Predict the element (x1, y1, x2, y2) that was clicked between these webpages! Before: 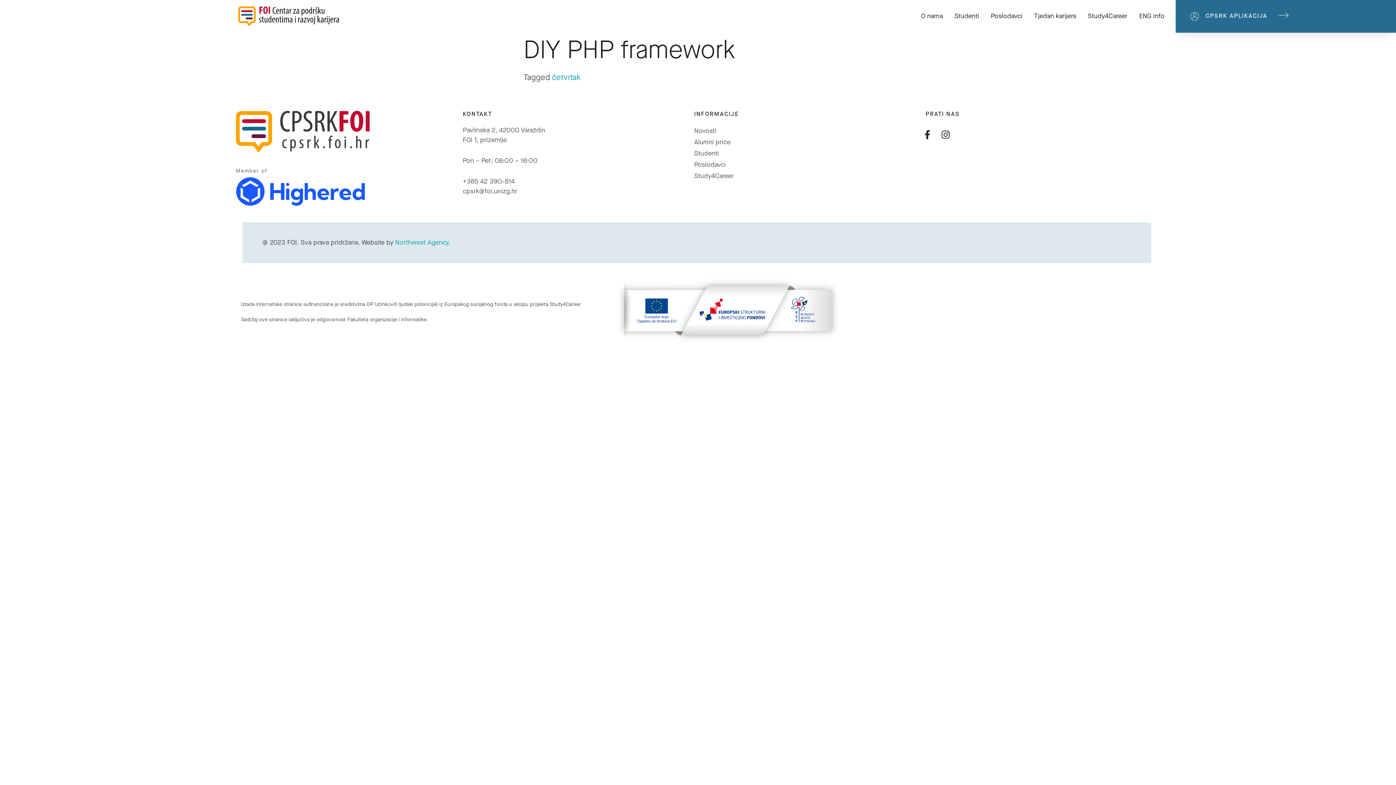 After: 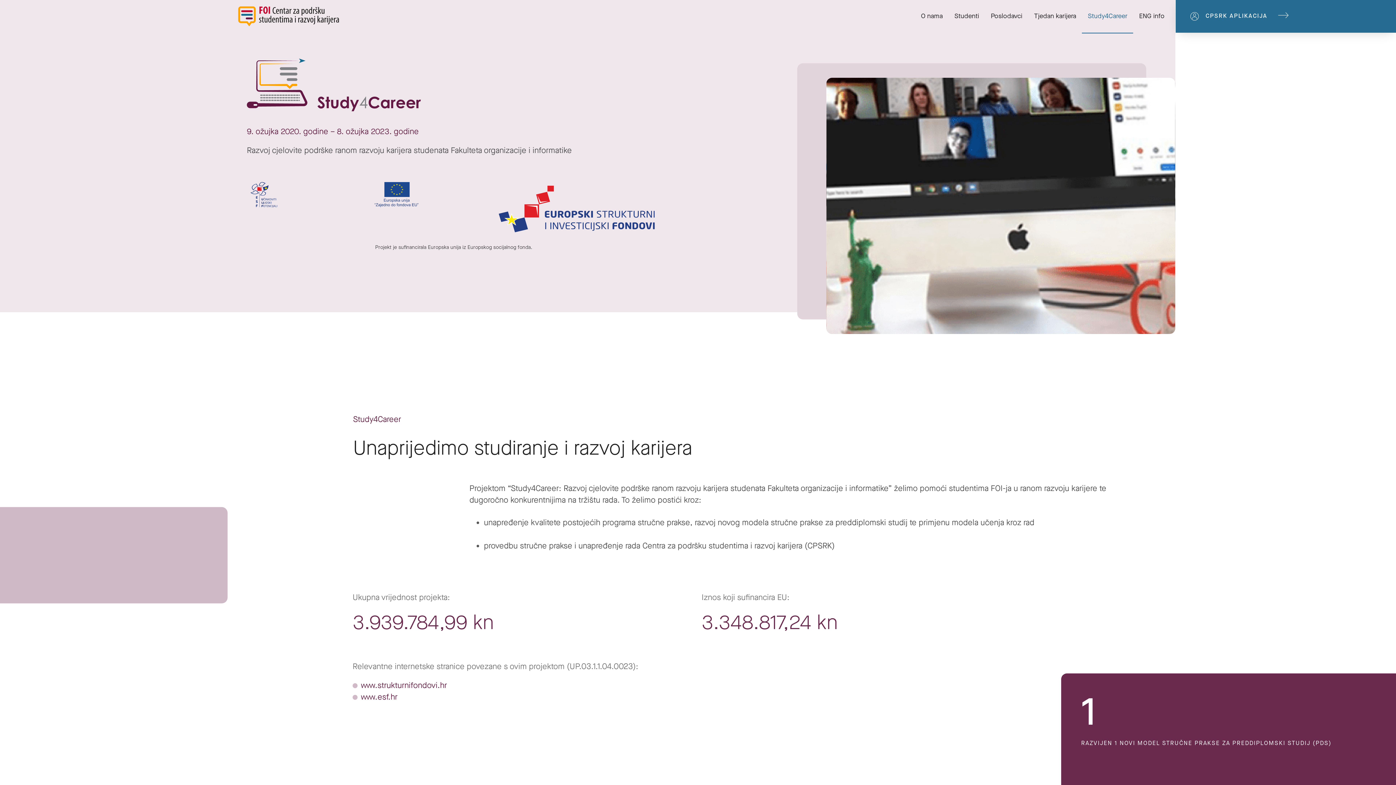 Action: bbox: (1082, 8, 1133, 24) label: Study4Career